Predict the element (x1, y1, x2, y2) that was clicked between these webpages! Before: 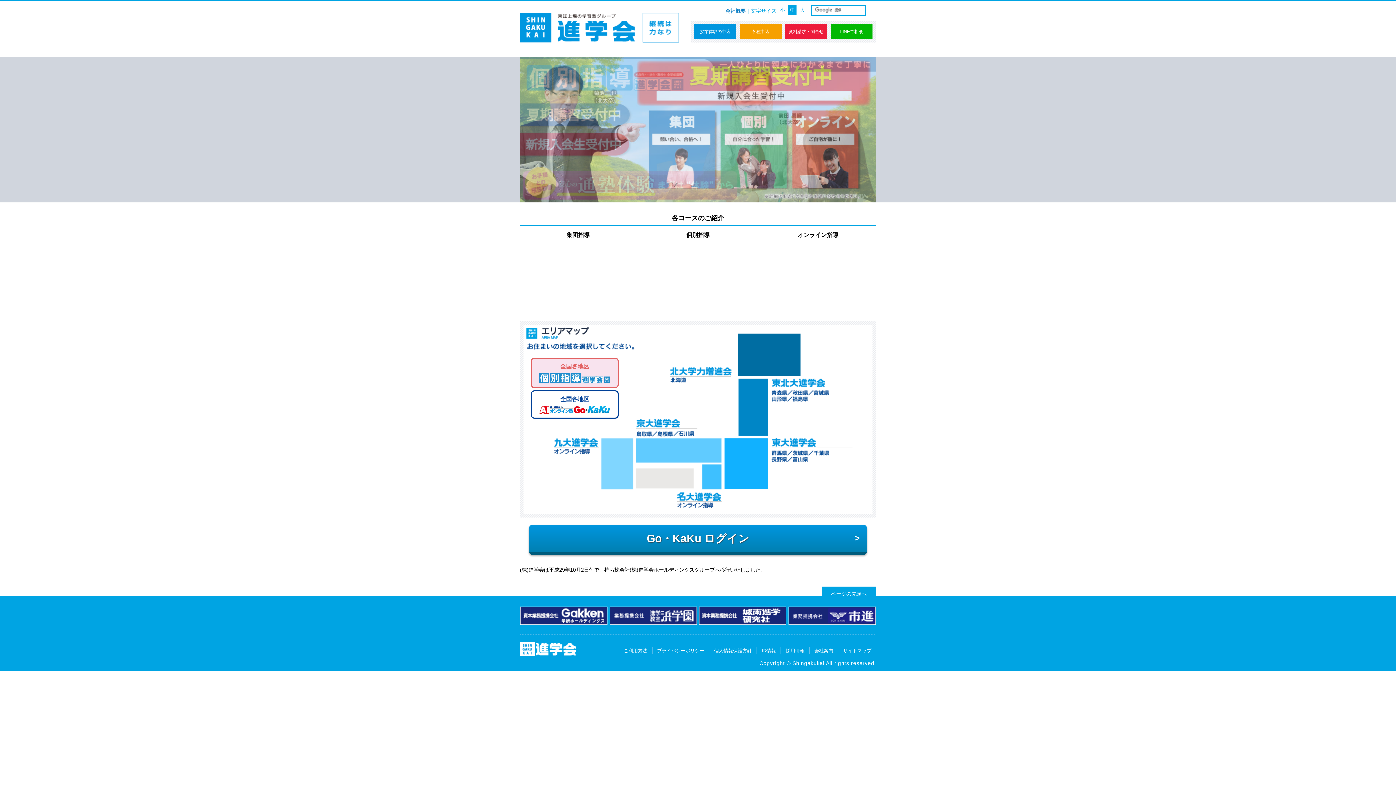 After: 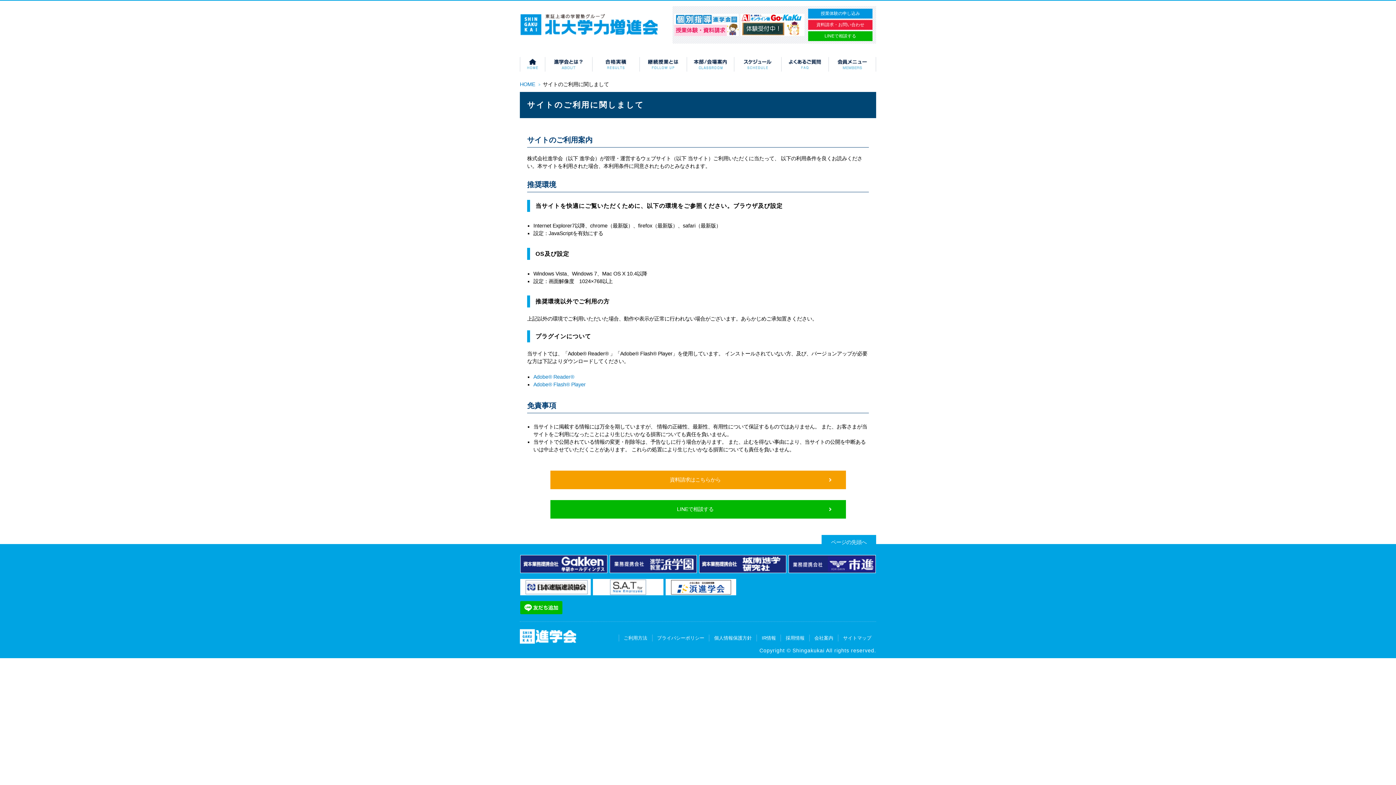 Action: bbox: (619, 647, 652, 654) label: ご利用方法